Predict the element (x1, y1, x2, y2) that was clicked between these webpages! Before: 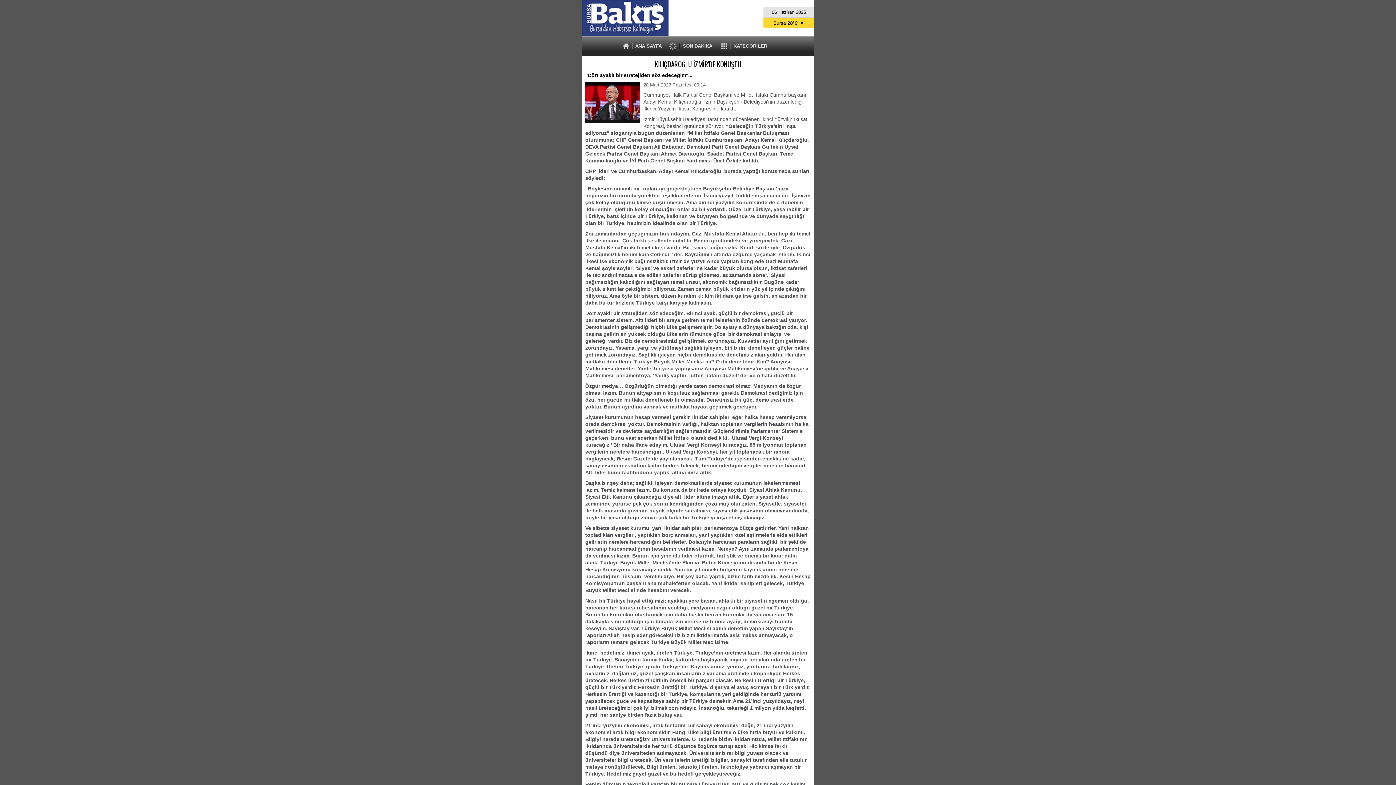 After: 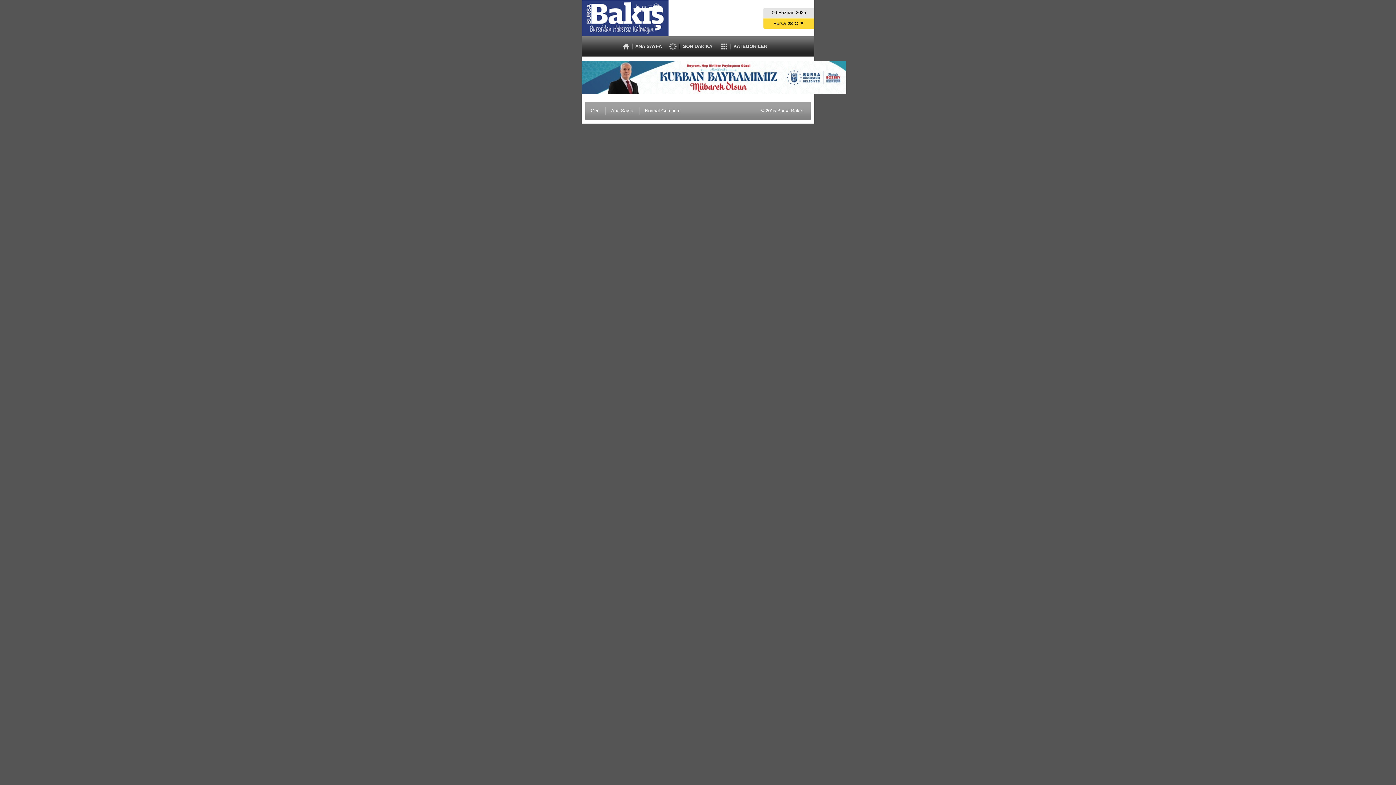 Action: bbox: (669, 42, 712, 49) label: SON DAKİKA